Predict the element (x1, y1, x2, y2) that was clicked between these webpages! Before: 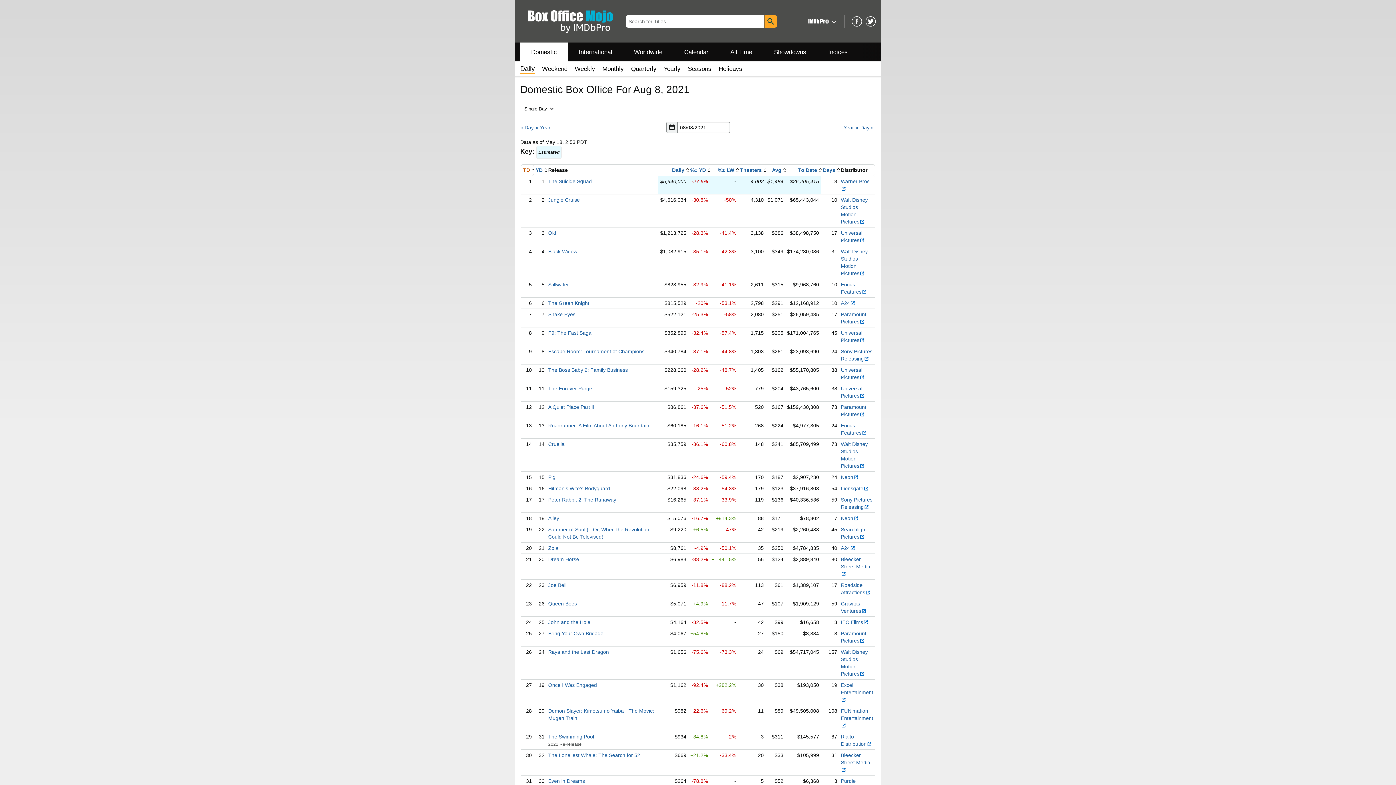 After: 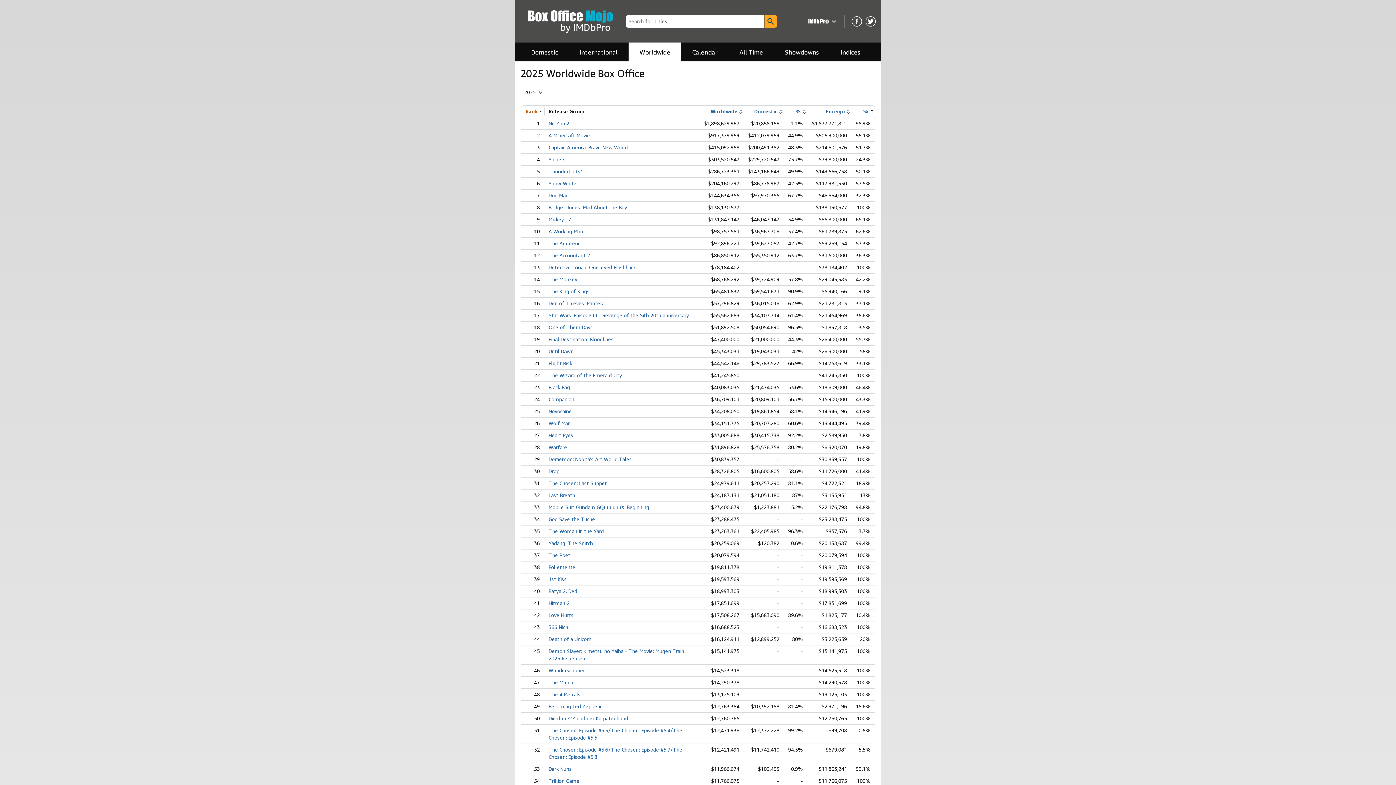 Action: label: Worldwide bbox: (623, 42, 673, 62)